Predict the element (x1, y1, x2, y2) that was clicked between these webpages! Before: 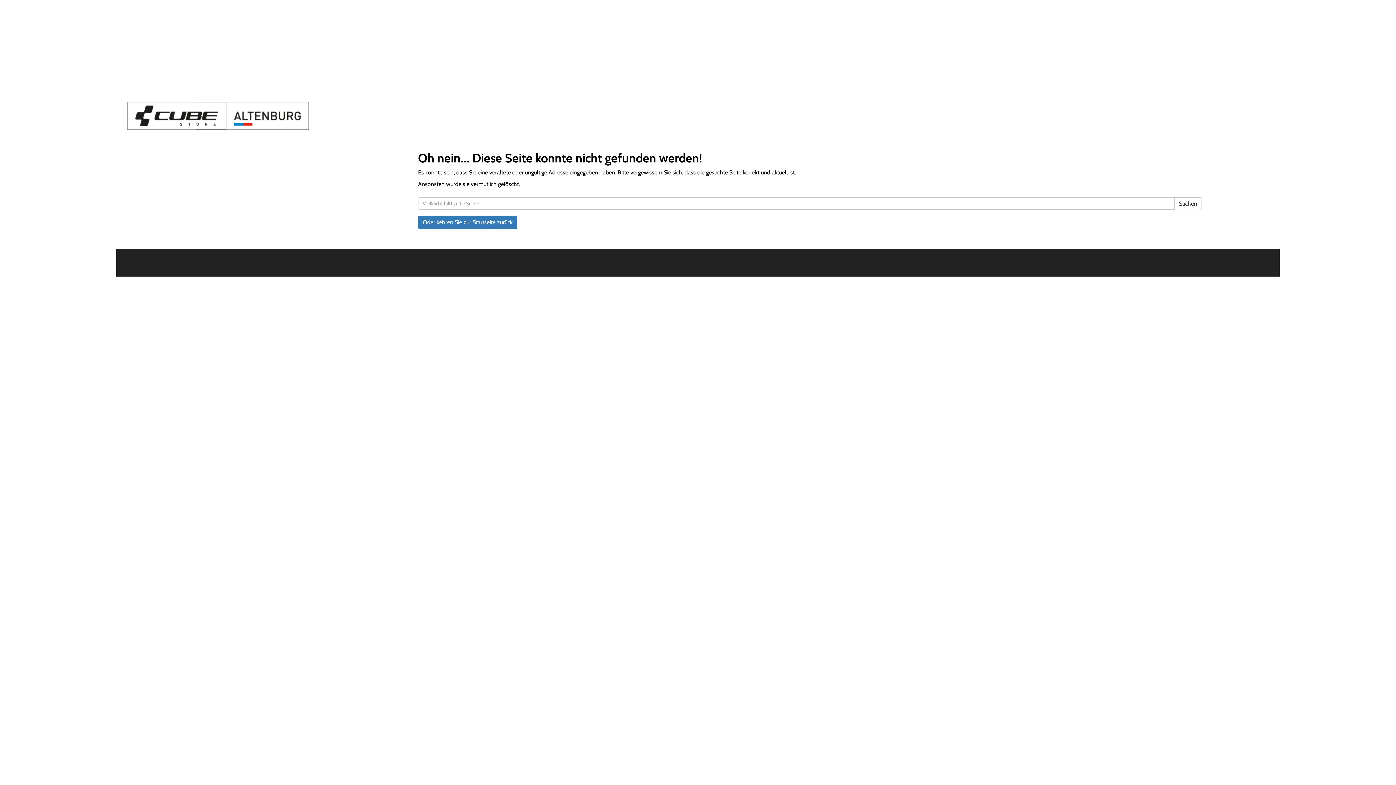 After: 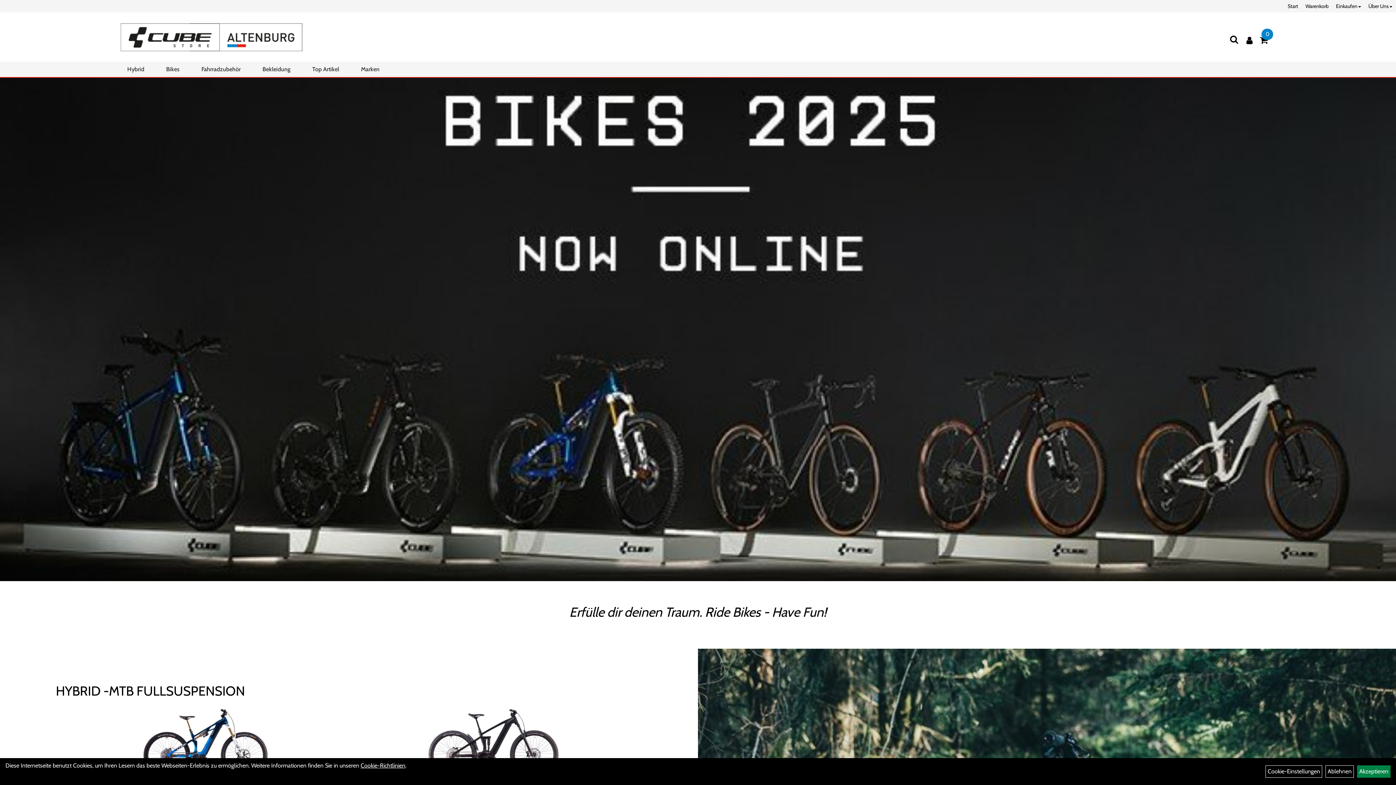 Action: bbox: (127, 101, 596, 129)